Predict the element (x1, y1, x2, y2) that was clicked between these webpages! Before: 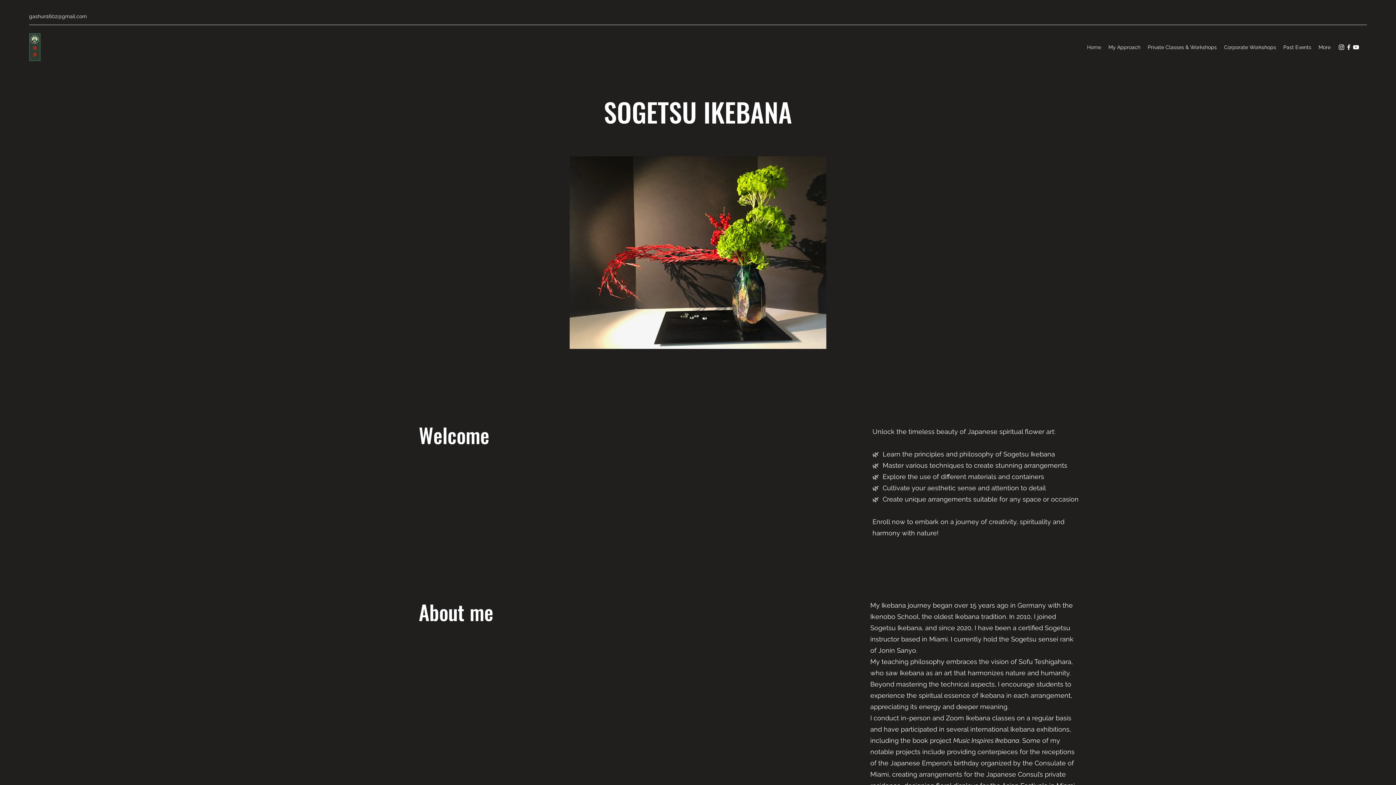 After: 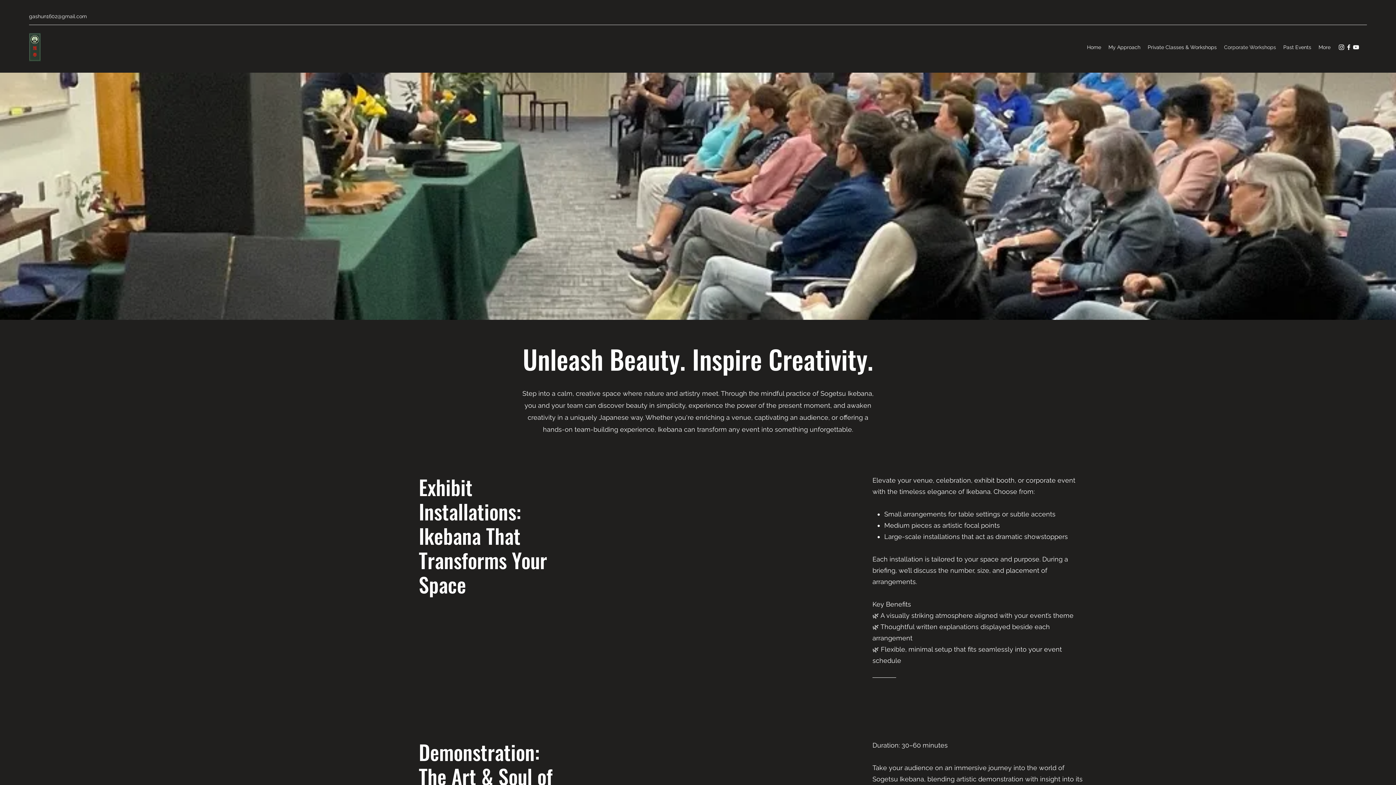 Action: label: Corporate Workshops bbox: (1220, 41, 1280, 52)